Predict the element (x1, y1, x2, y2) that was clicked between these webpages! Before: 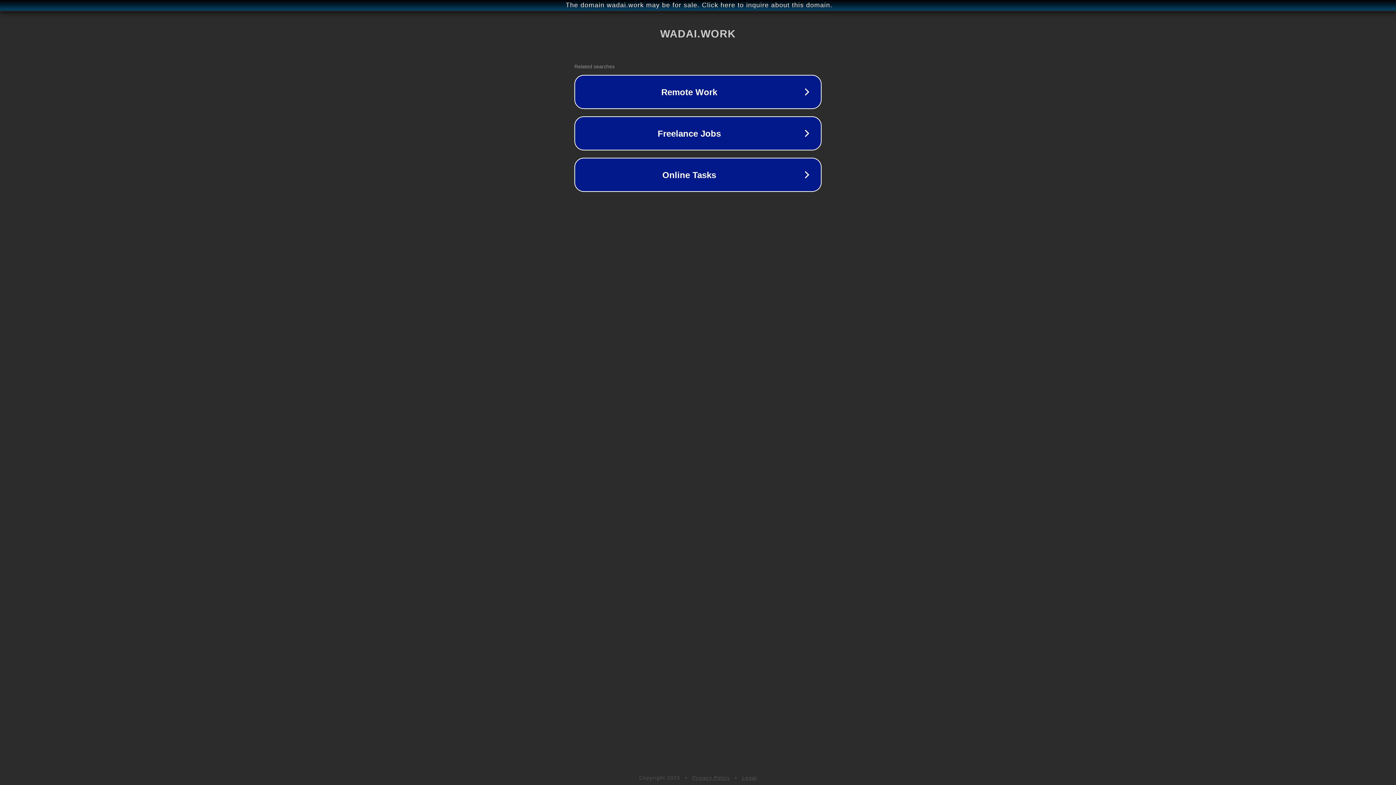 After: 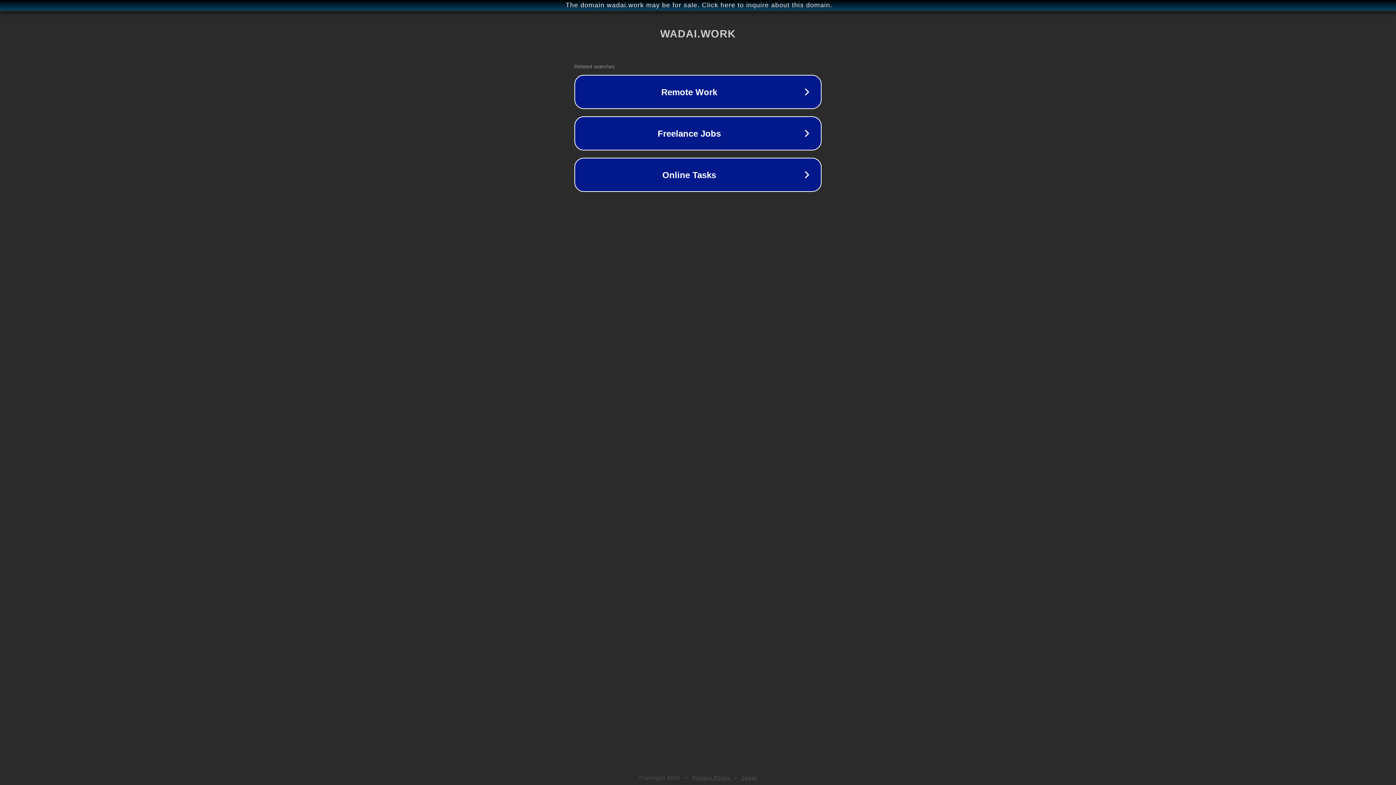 Action: bbox: (692, 775, 730, 781) label: Privacy Policy